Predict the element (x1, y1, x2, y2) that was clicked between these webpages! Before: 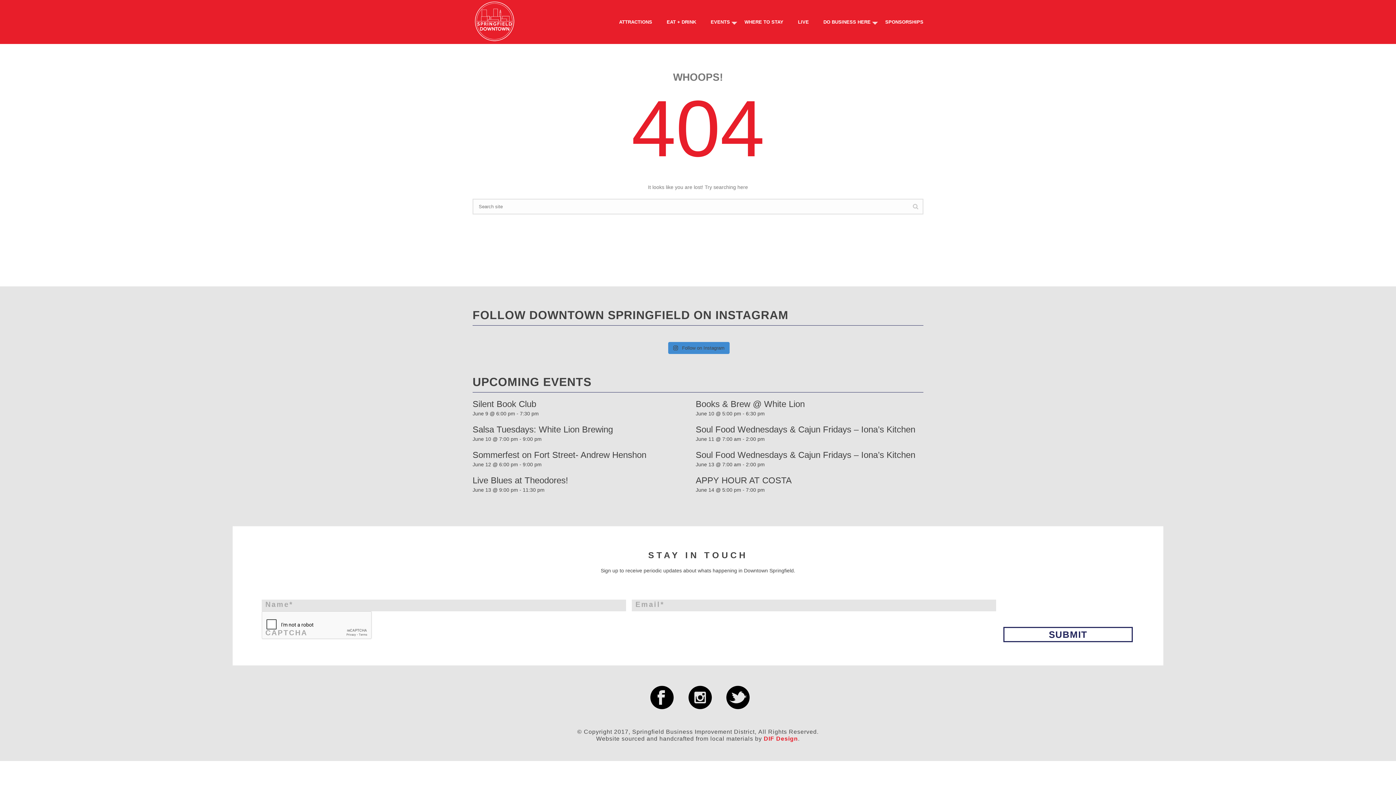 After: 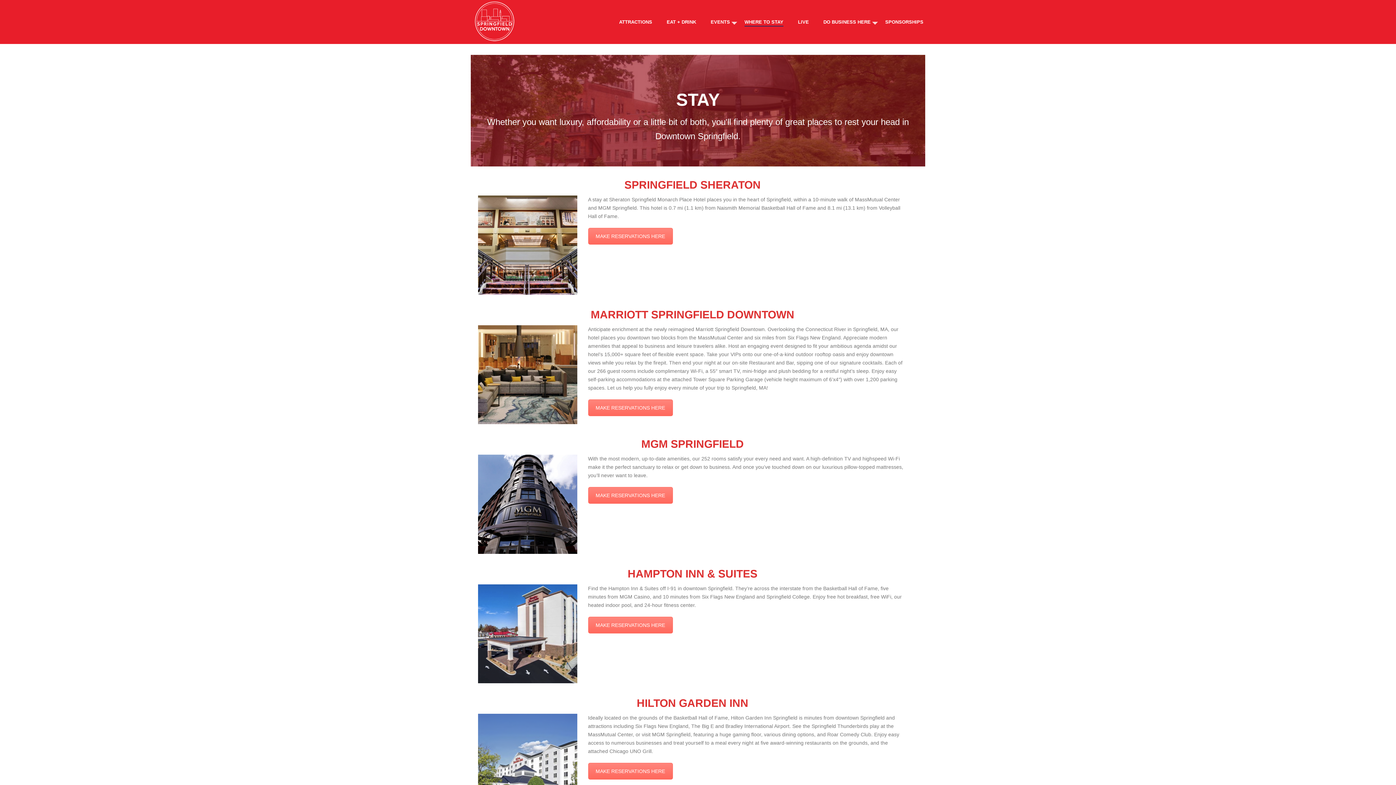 Action: bbox: (737, 17, 790, 26) label: WHERE TO STAY